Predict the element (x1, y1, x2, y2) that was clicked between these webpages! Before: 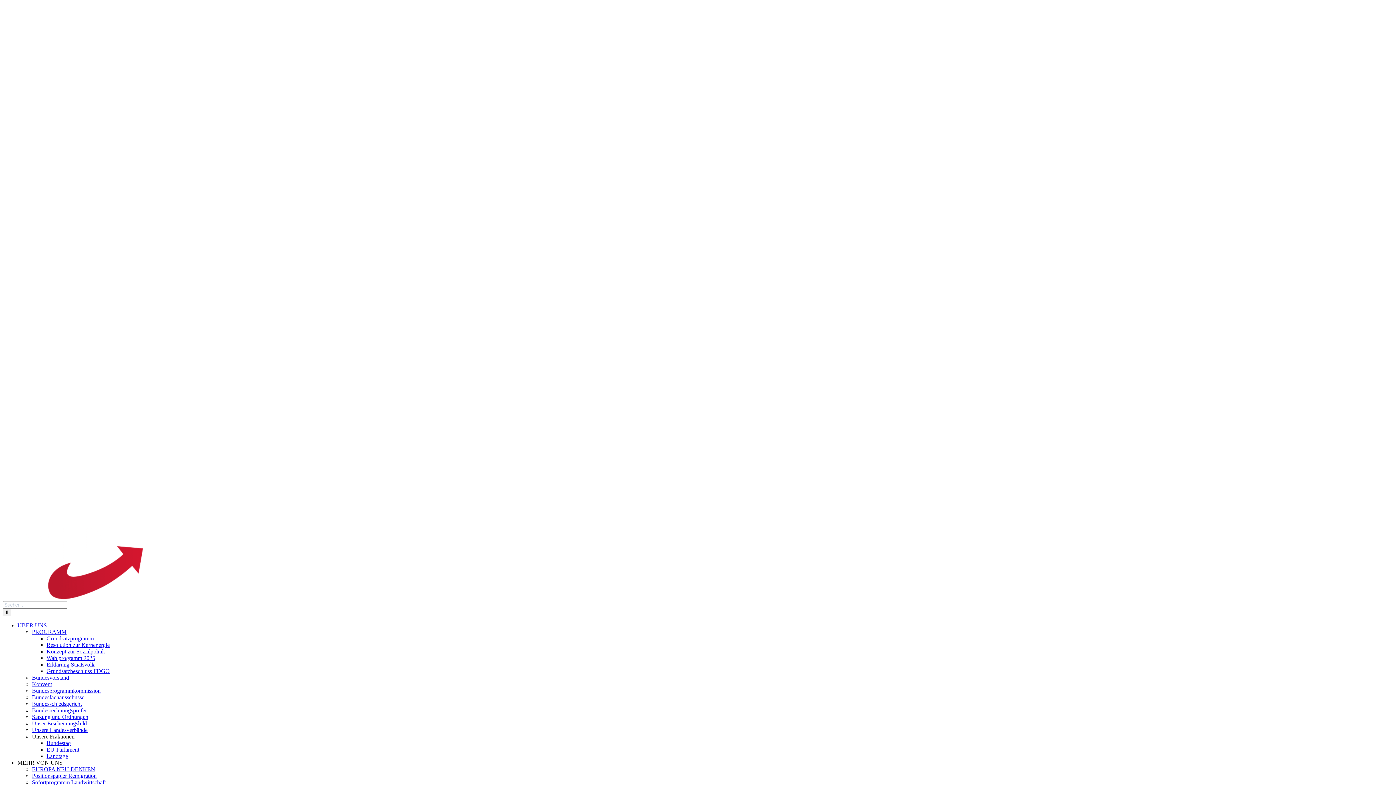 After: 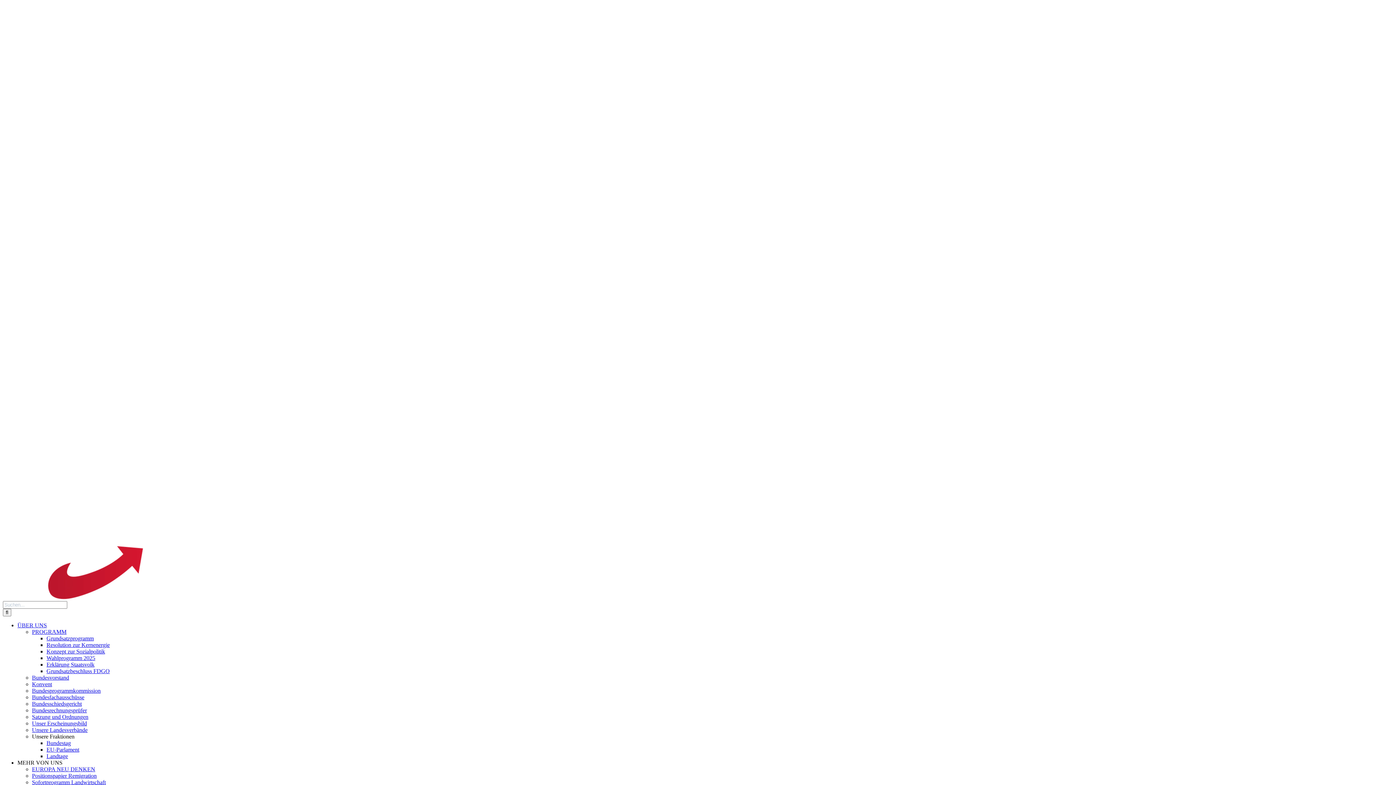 Action: bbox: (17, 760, 62, 766) label: MEHR VON UNS